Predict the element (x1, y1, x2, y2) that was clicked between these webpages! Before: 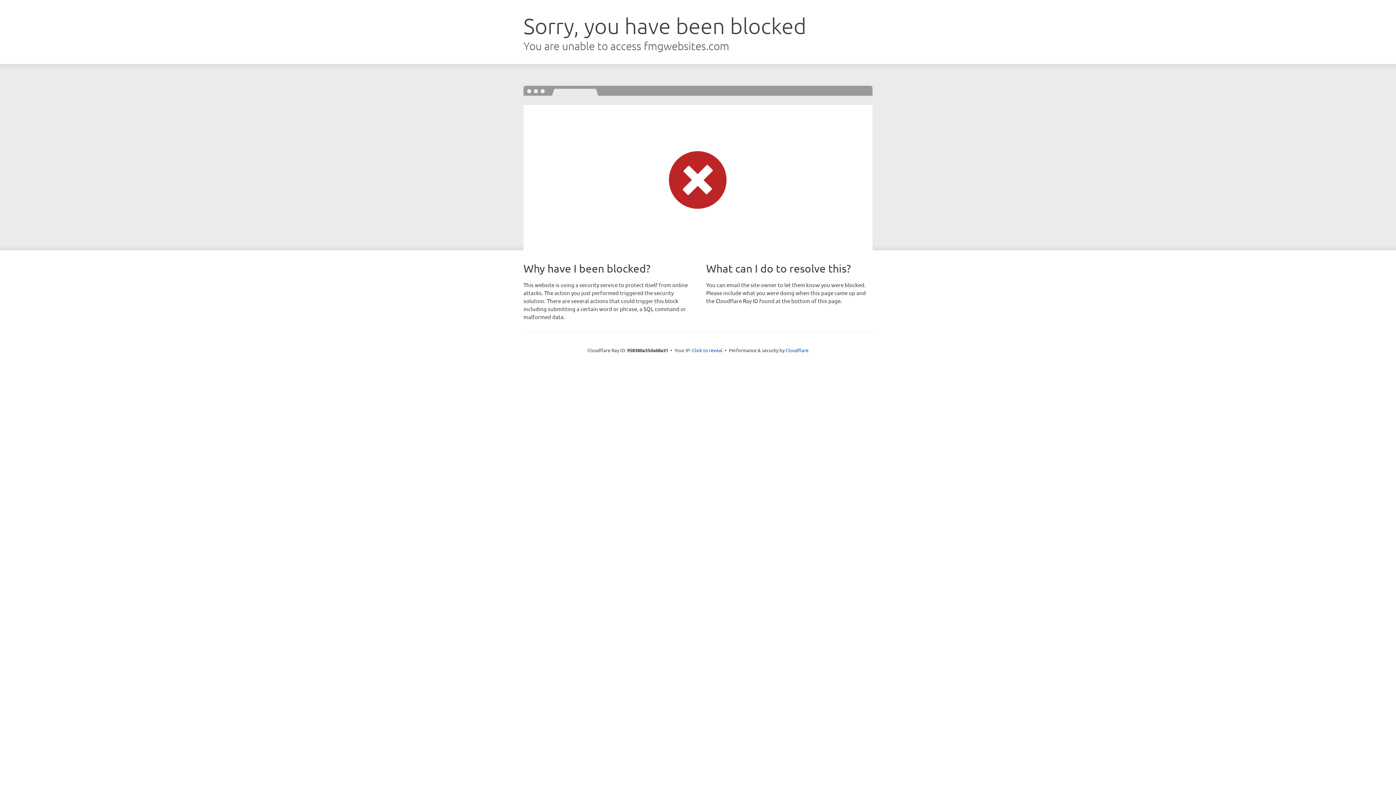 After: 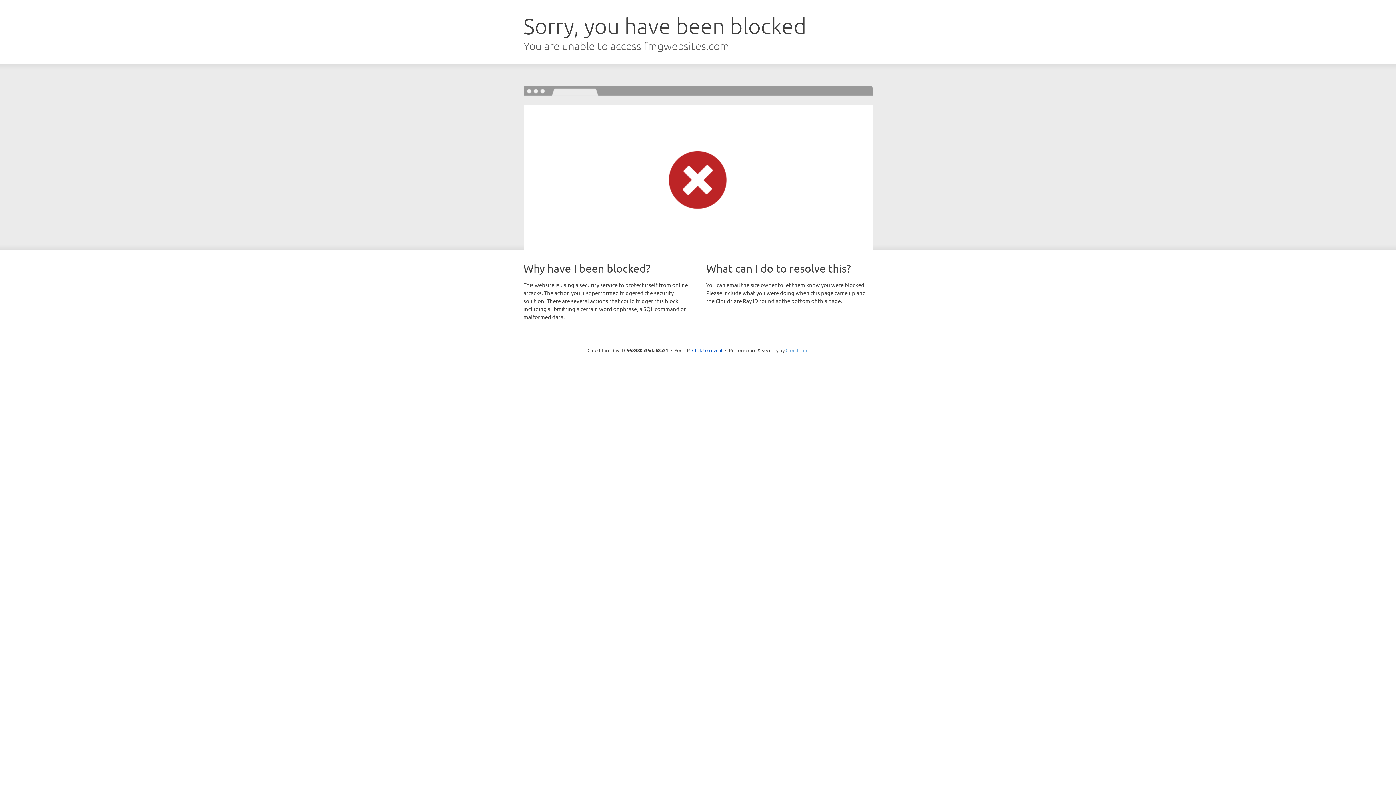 Action: bbox: (785, 347, 808, 353) label: Cloudflare